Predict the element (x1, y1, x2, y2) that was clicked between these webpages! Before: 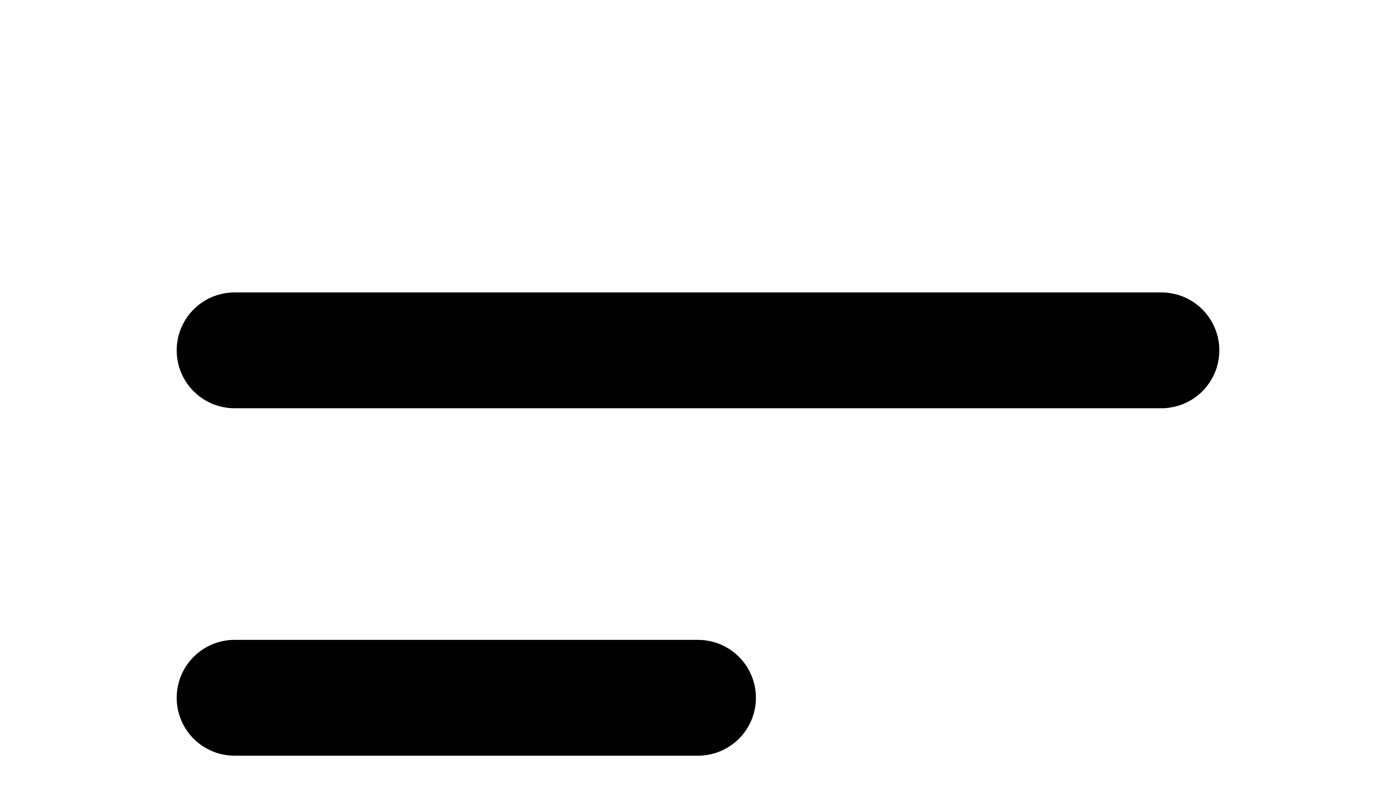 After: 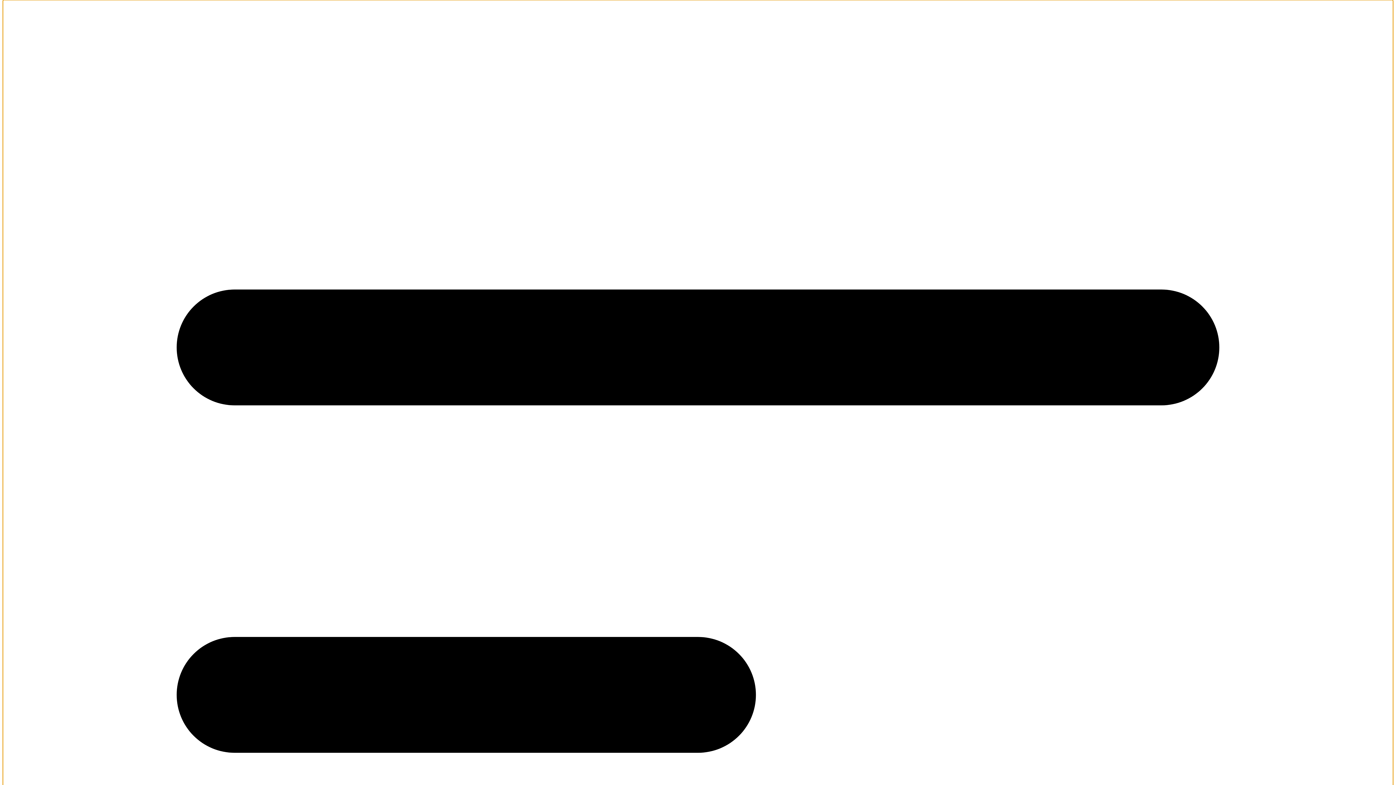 Action: bbox: (2, 2, 1393, 1394) label: Abrir menú de navegación